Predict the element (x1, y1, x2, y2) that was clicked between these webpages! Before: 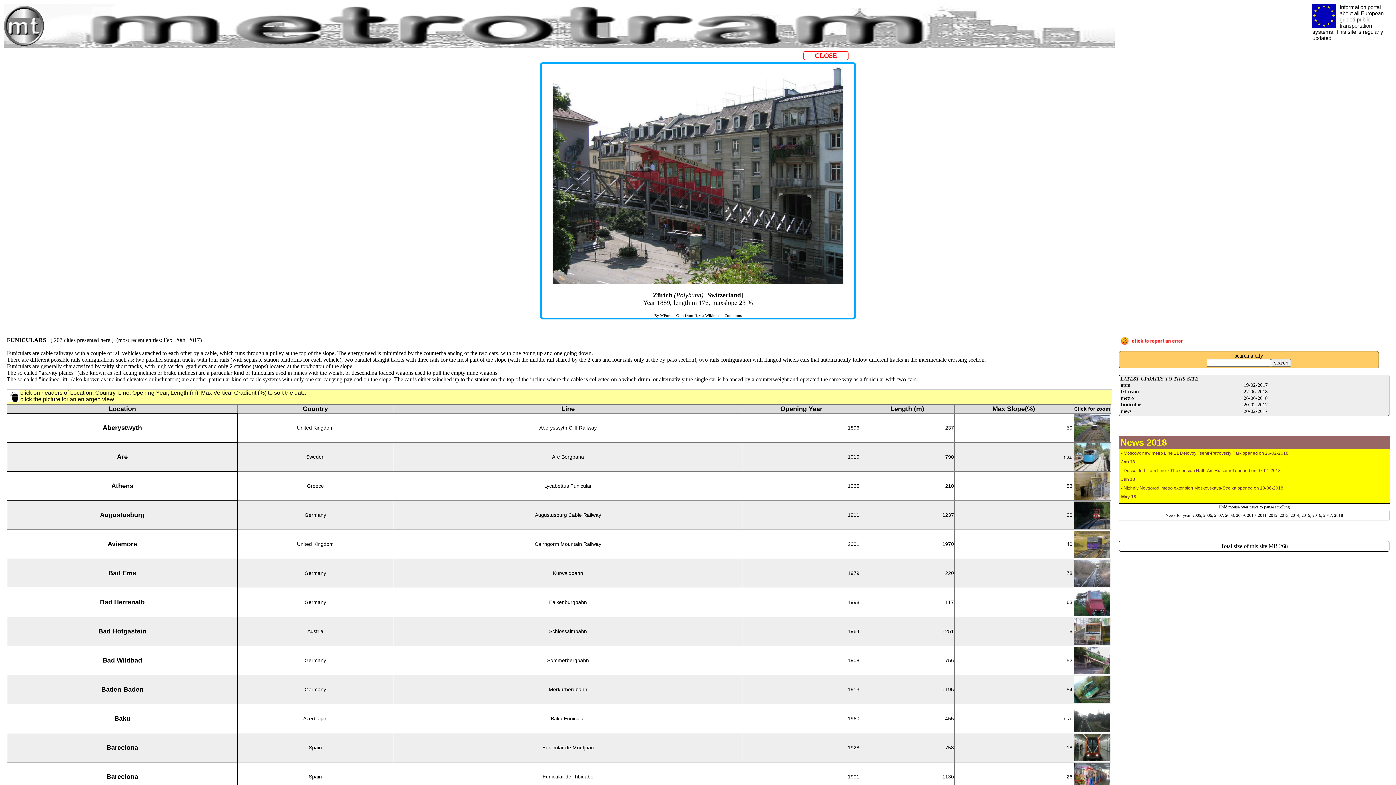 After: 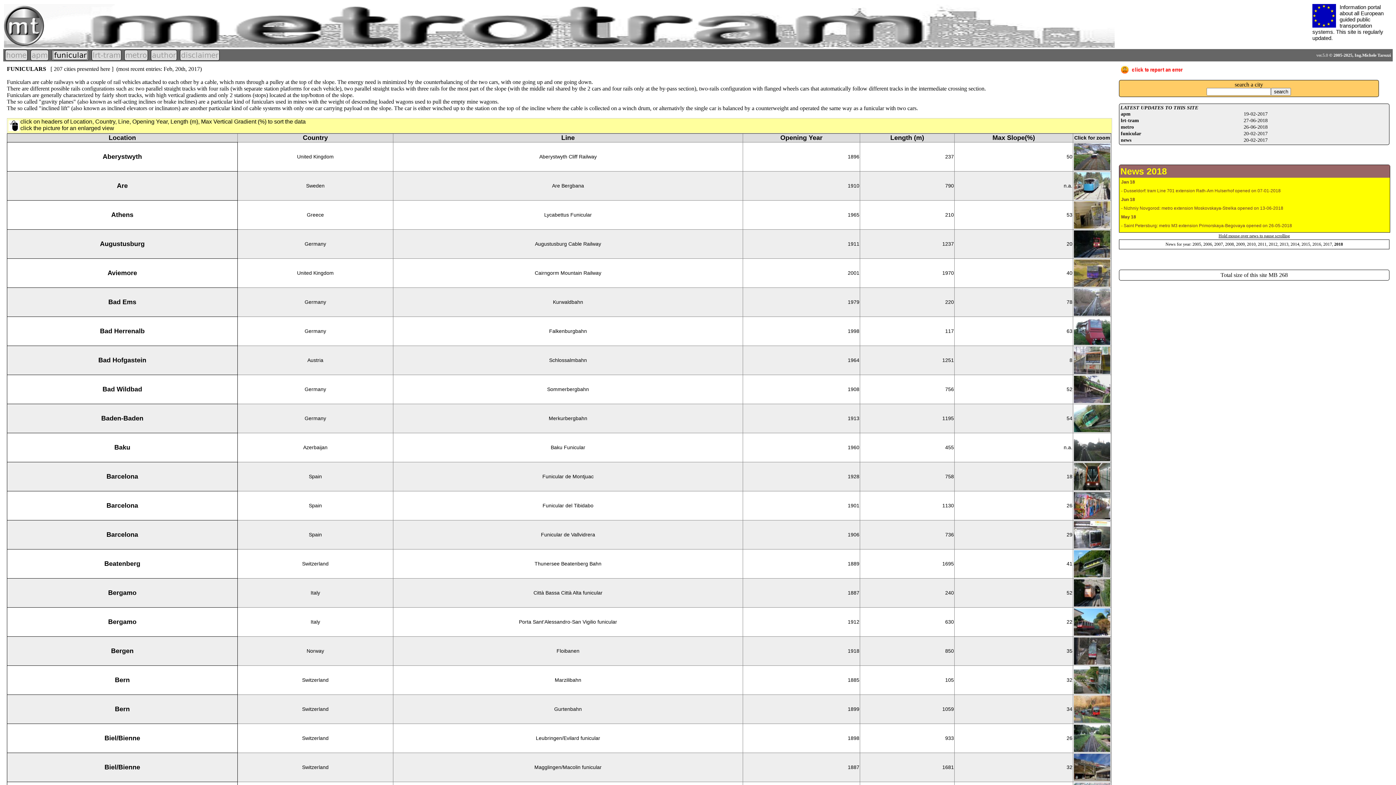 Action: label: 2018 bbox: (1334, 511, 1343, 518)